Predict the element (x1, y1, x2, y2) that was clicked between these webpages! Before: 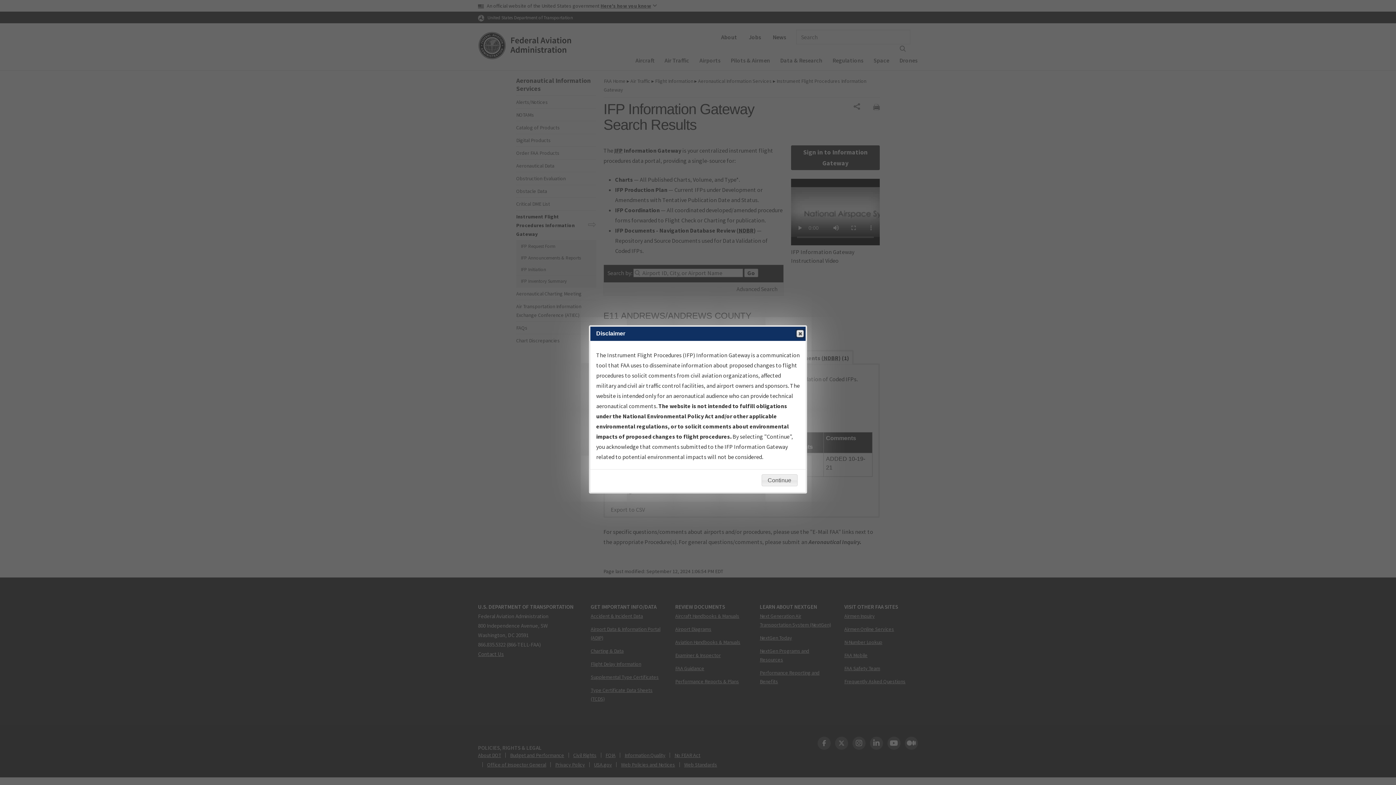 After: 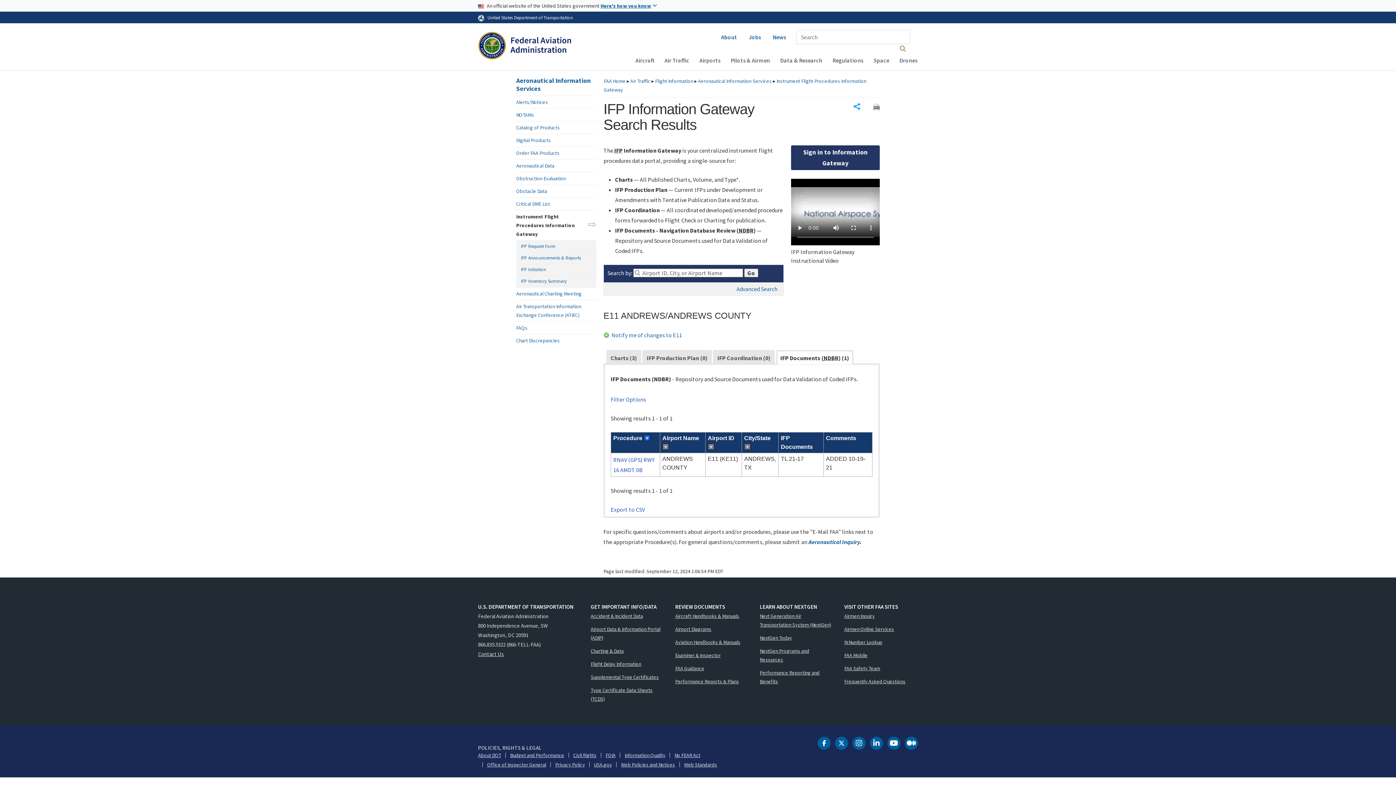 Action: label: Continue bbox: (761, 474, 797, 486)